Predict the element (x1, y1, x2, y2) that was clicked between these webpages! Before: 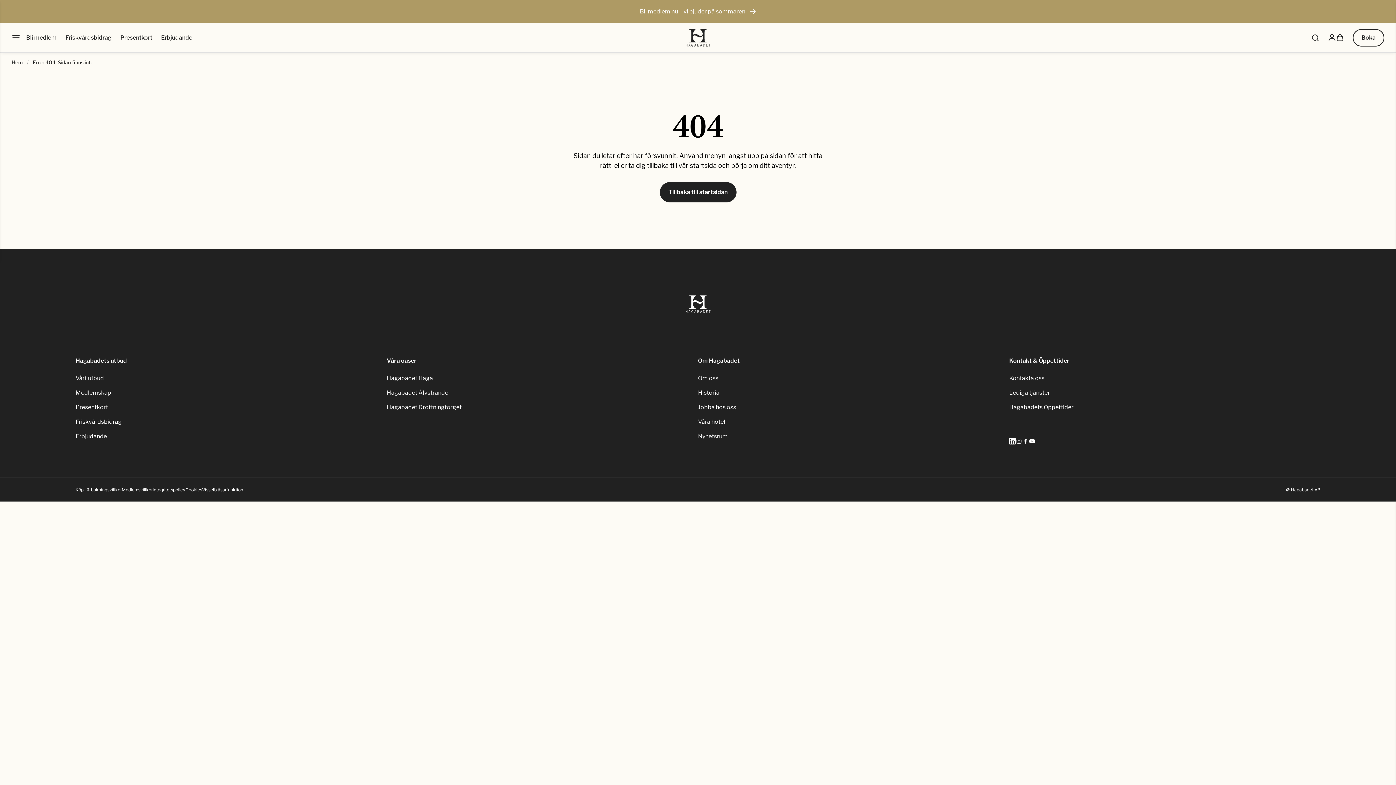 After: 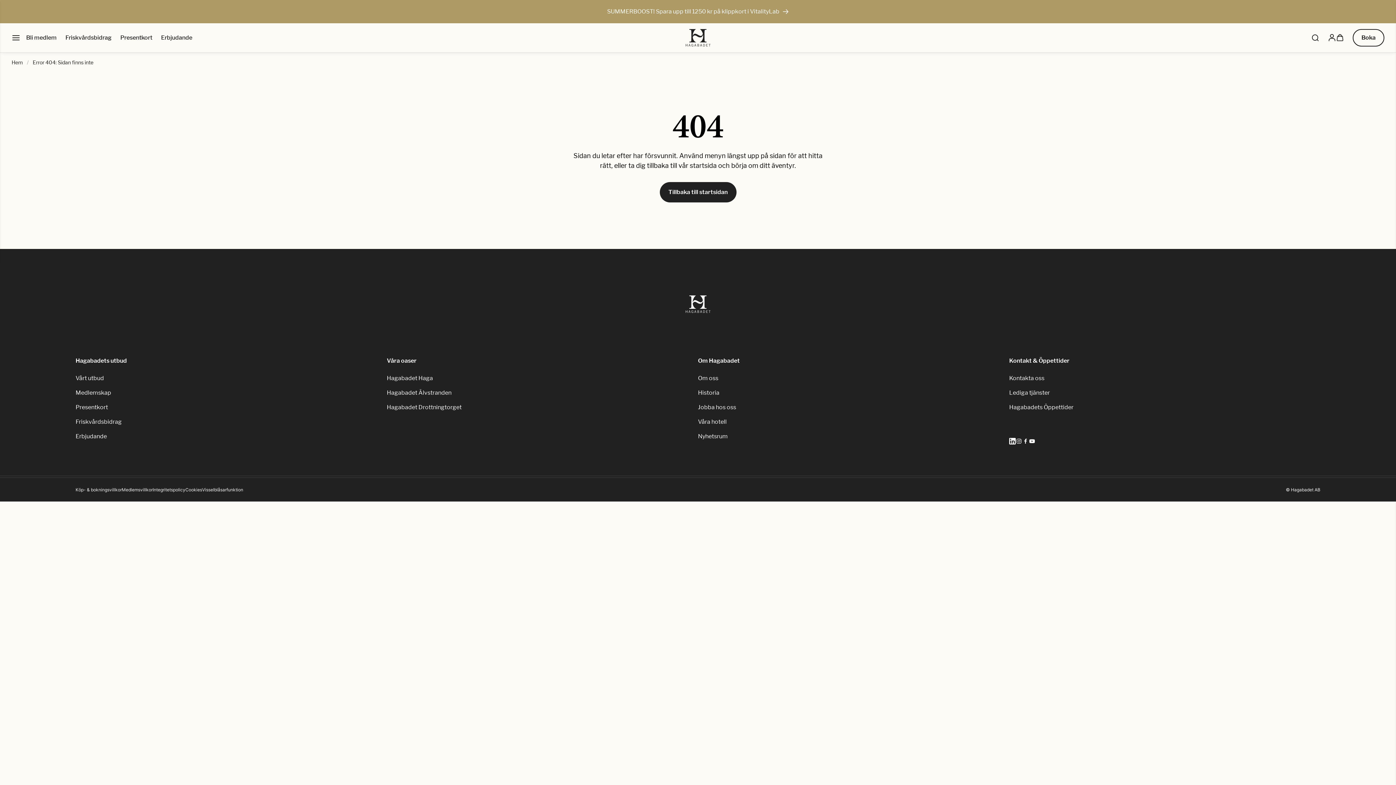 Action: bbox: (1009, 438, 1016, 444)